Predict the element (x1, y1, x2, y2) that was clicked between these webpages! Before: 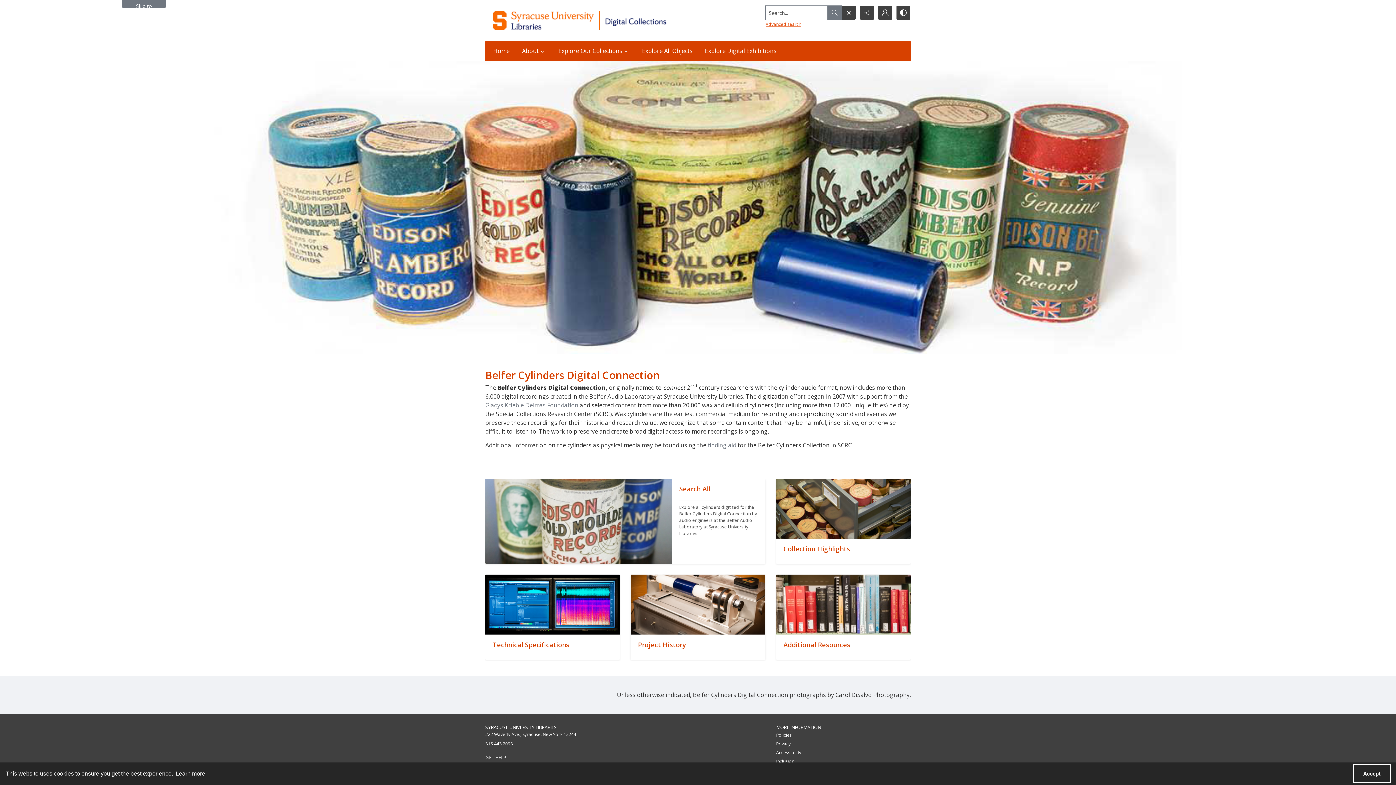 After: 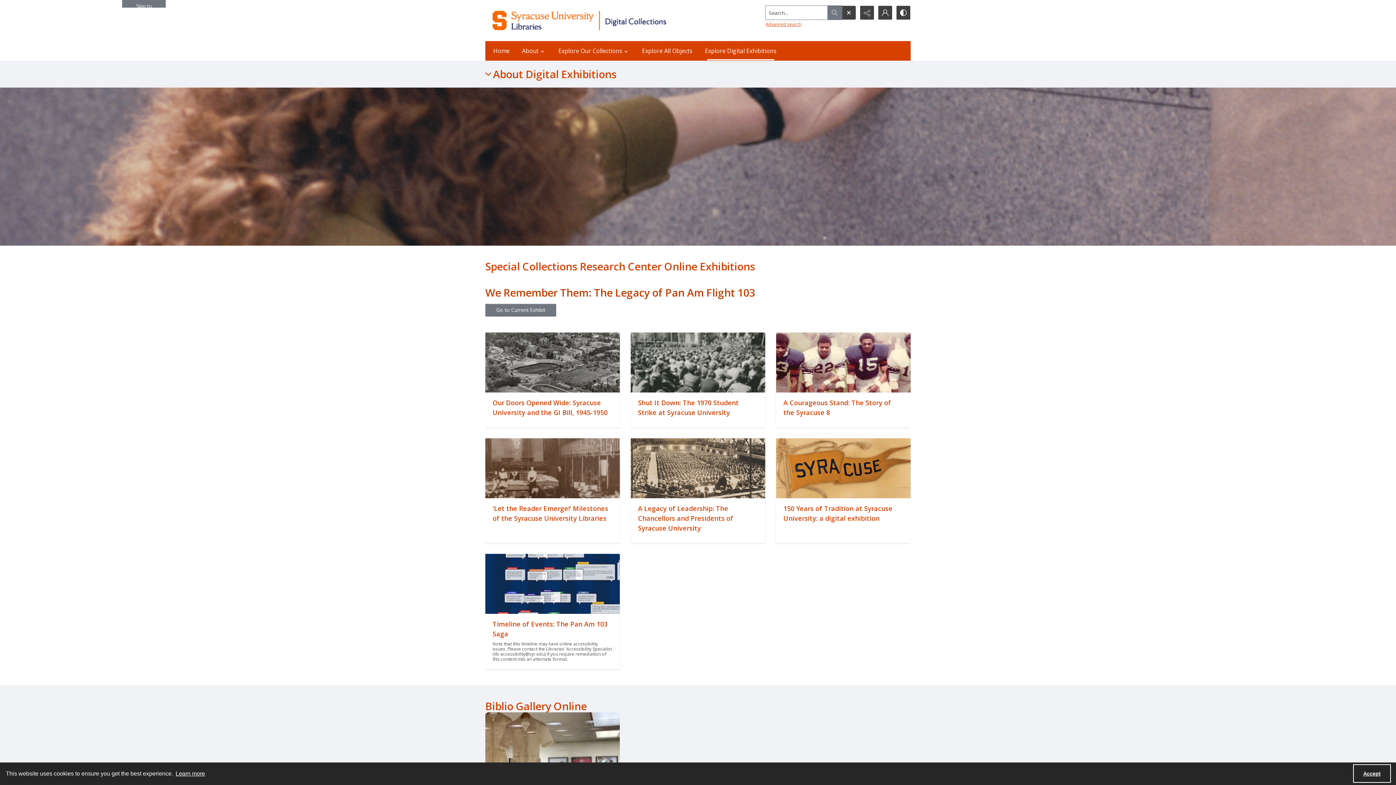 Action: bbox: (700, 41, 781, 60) label: Explore Digital Exhibitions